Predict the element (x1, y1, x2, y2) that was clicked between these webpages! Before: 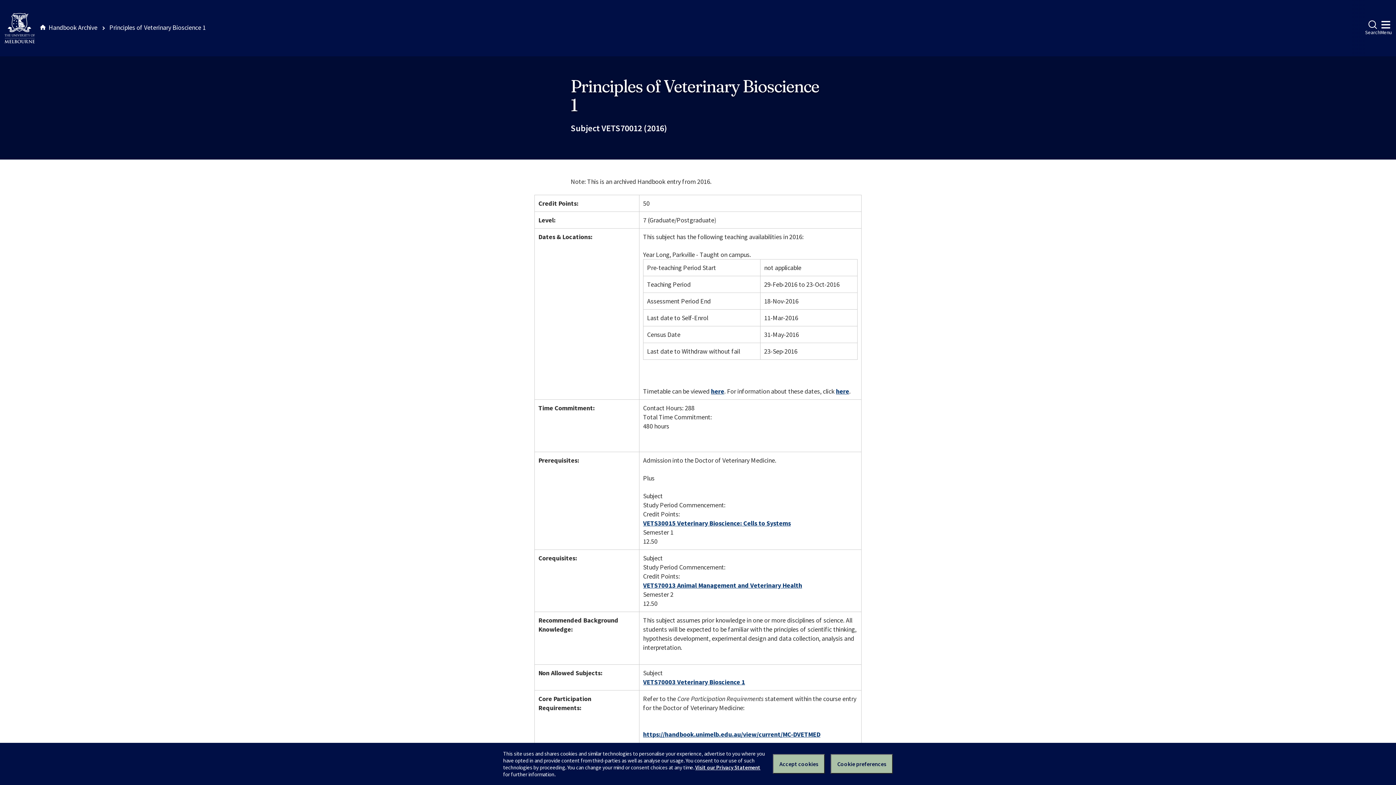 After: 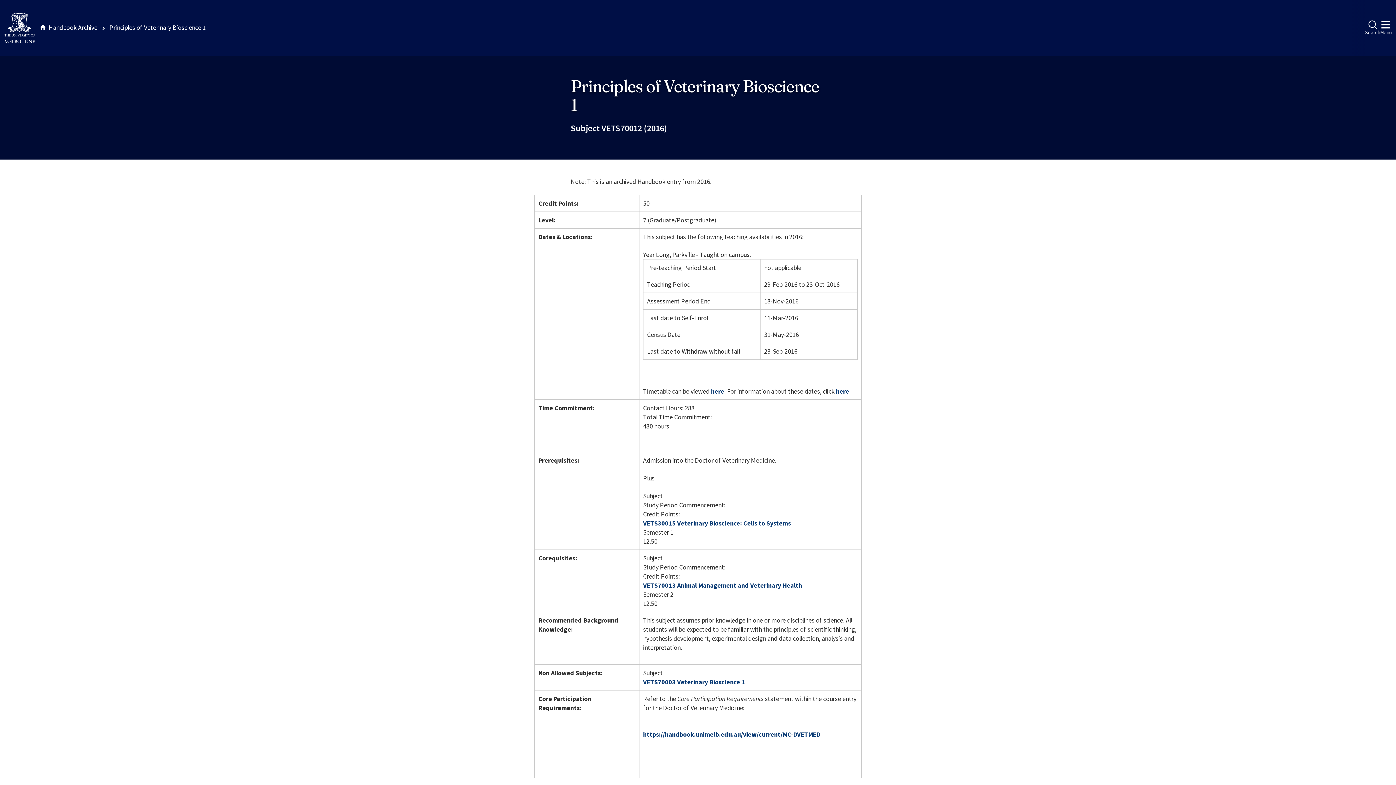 Action: bbox: (773, 754, 825, 774) label: Accept cookies